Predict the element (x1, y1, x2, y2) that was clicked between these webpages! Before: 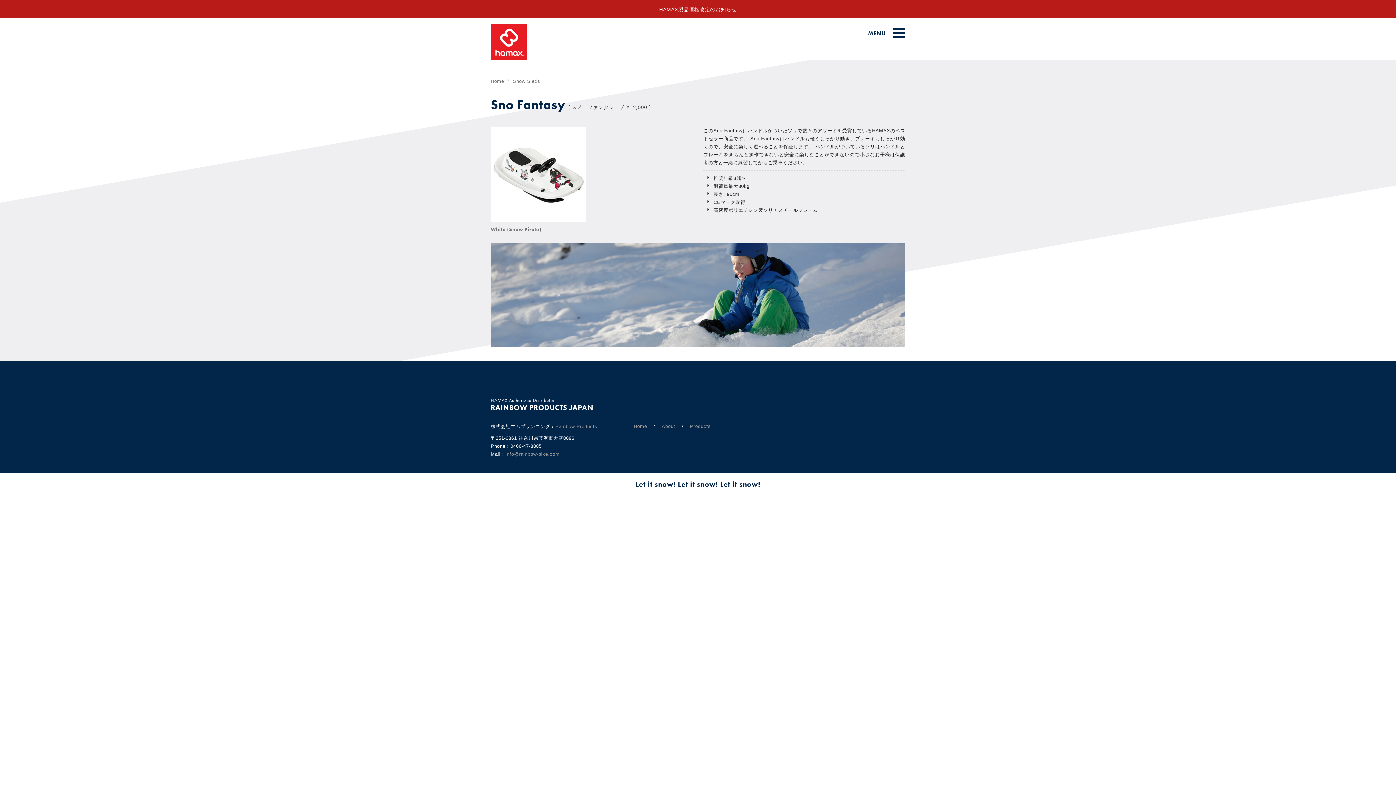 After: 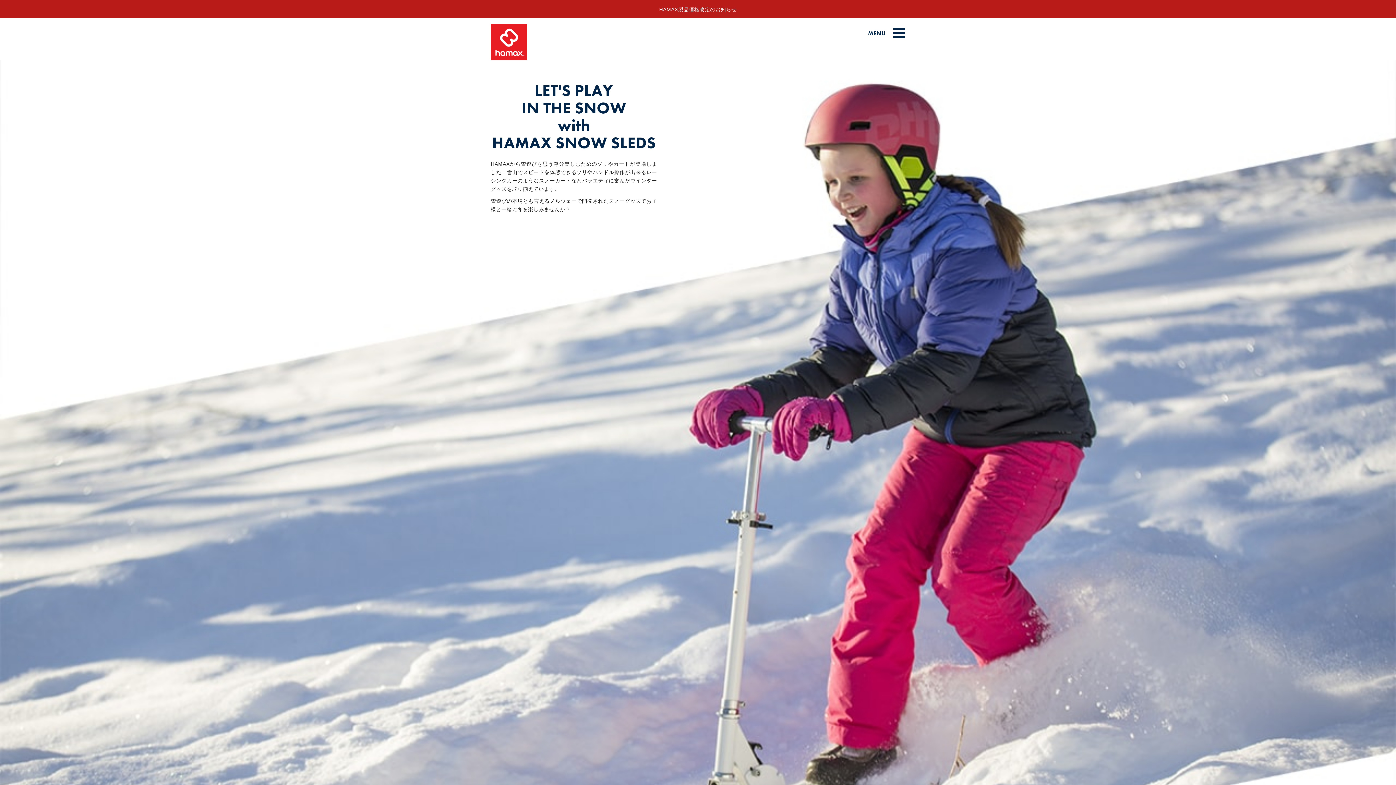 Action: bbox: (490, 39, 527, 44)